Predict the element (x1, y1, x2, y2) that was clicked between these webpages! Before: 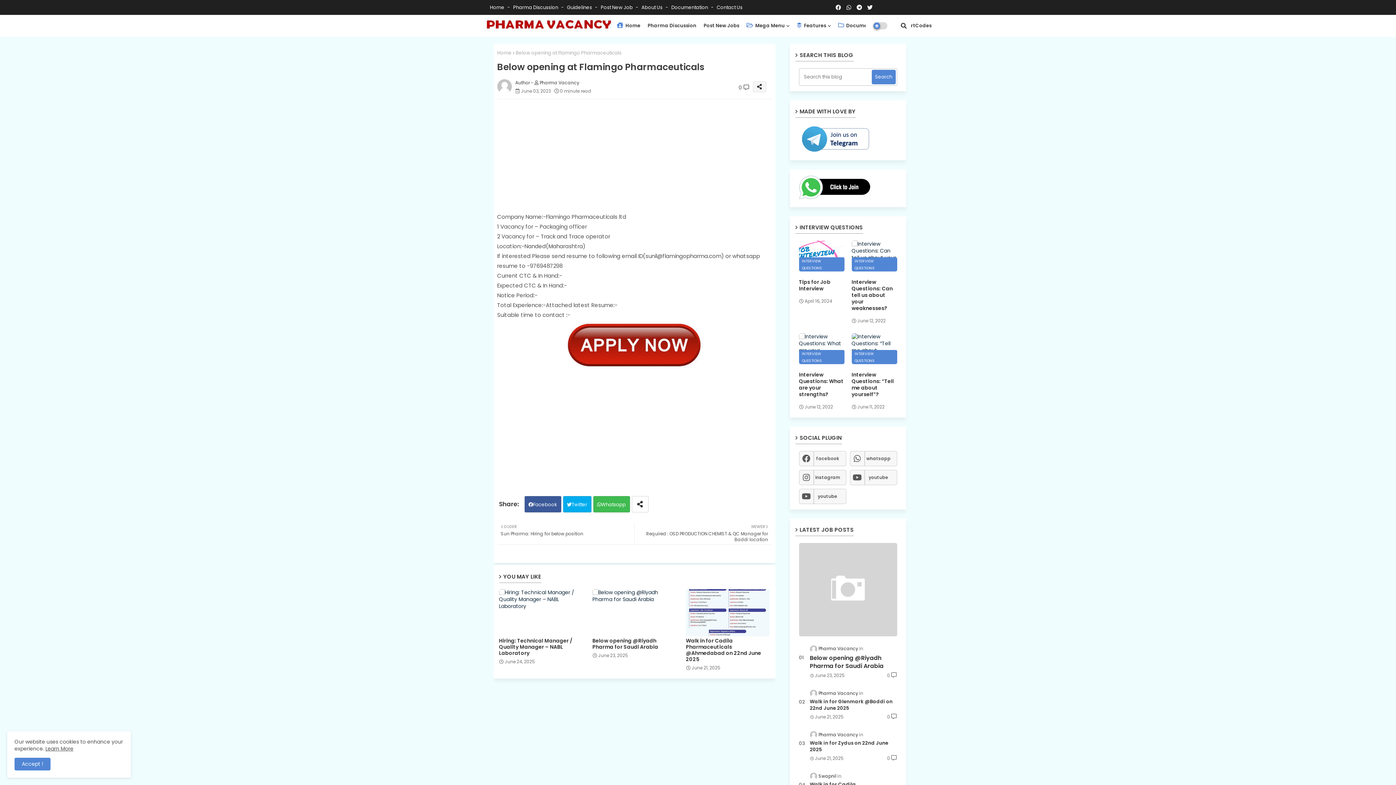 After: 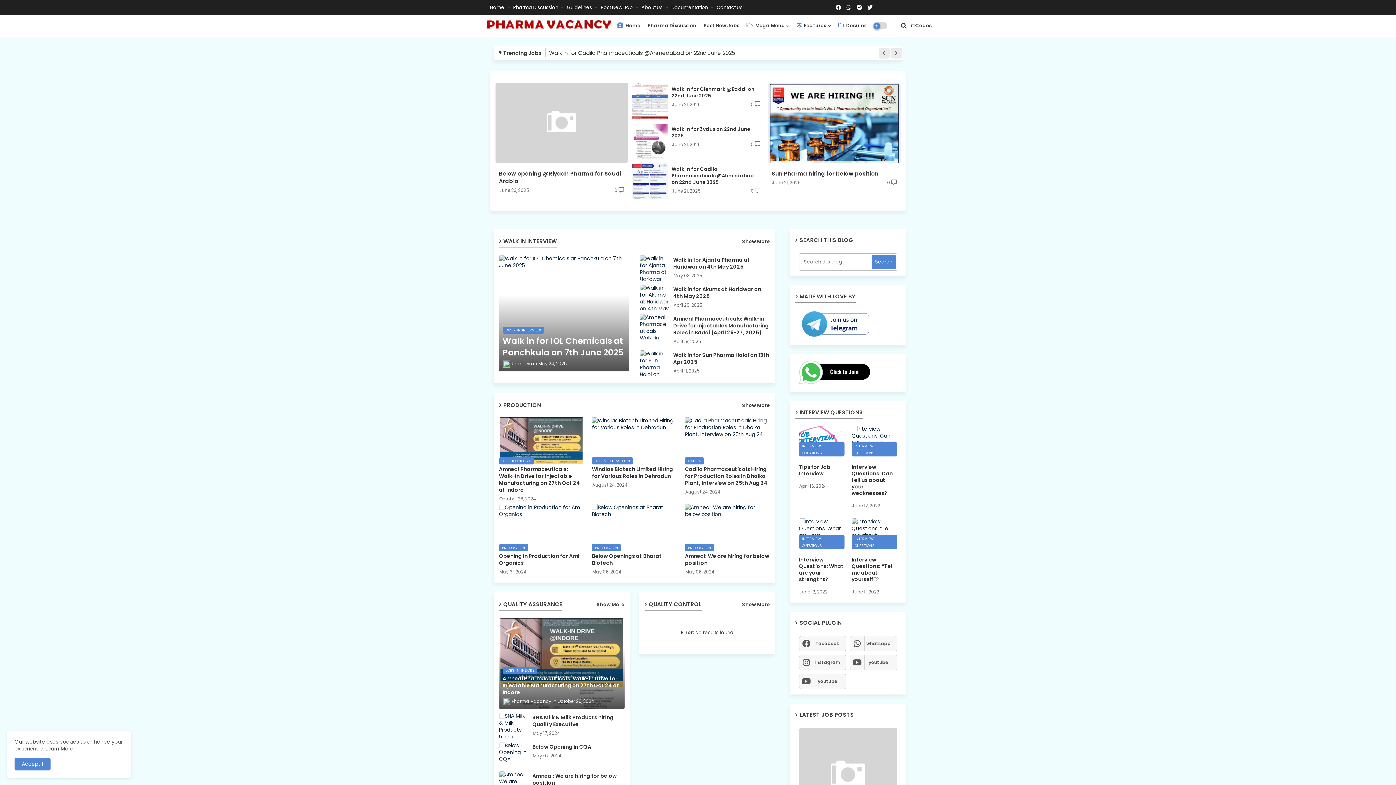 Action: bbox: (490, 4, 511, 10) label: Home 